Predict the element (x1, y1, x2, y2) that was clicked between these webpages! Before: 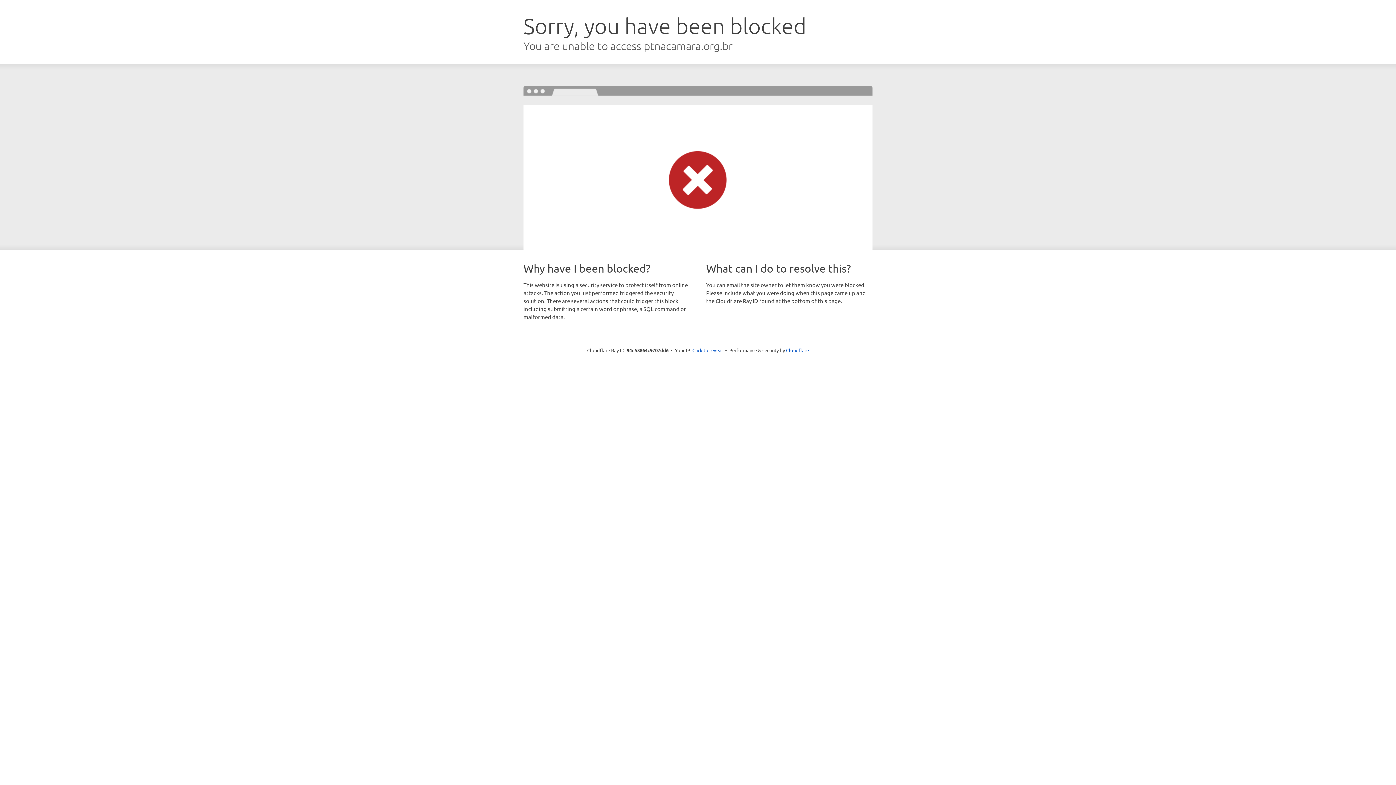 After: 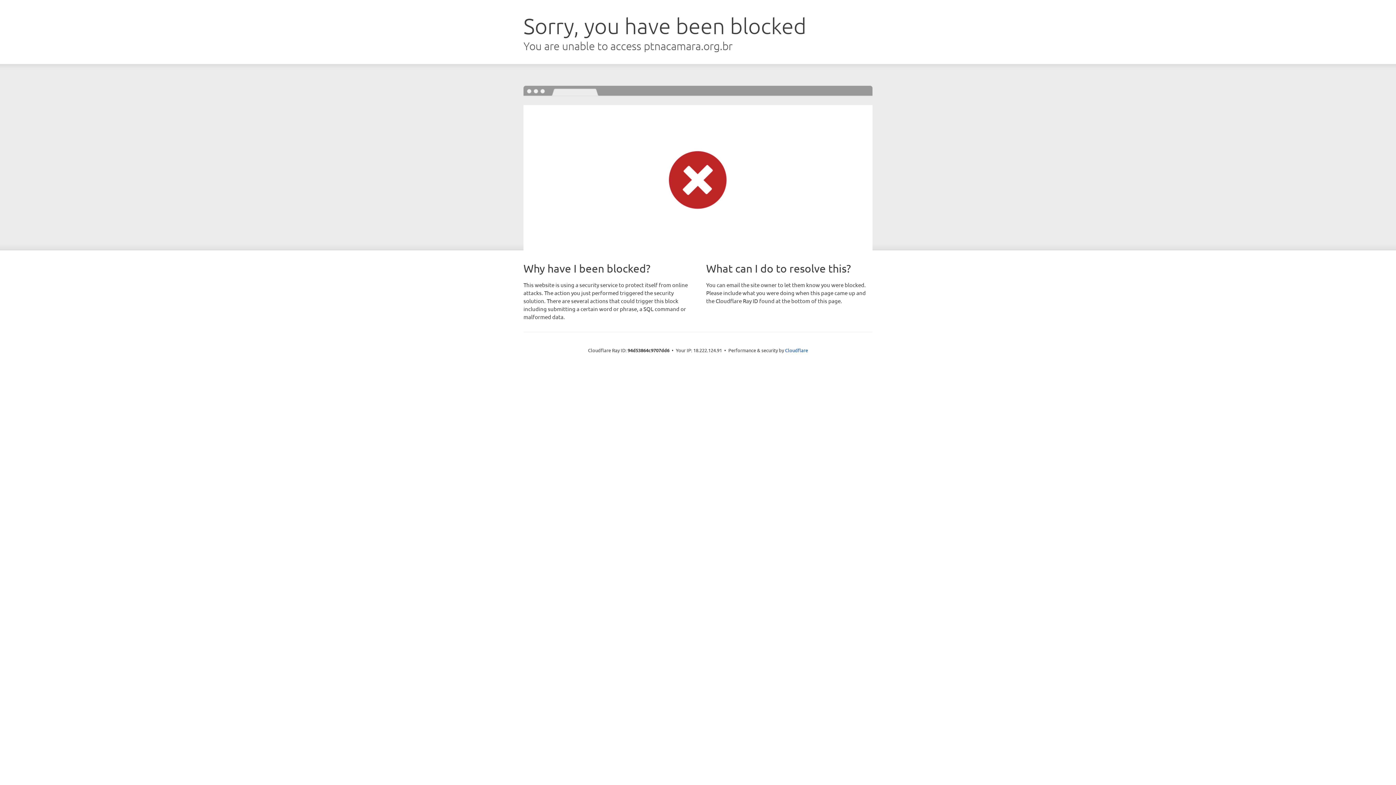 Action: label: Click to reveal bbox: (692, 346, 723, 353)